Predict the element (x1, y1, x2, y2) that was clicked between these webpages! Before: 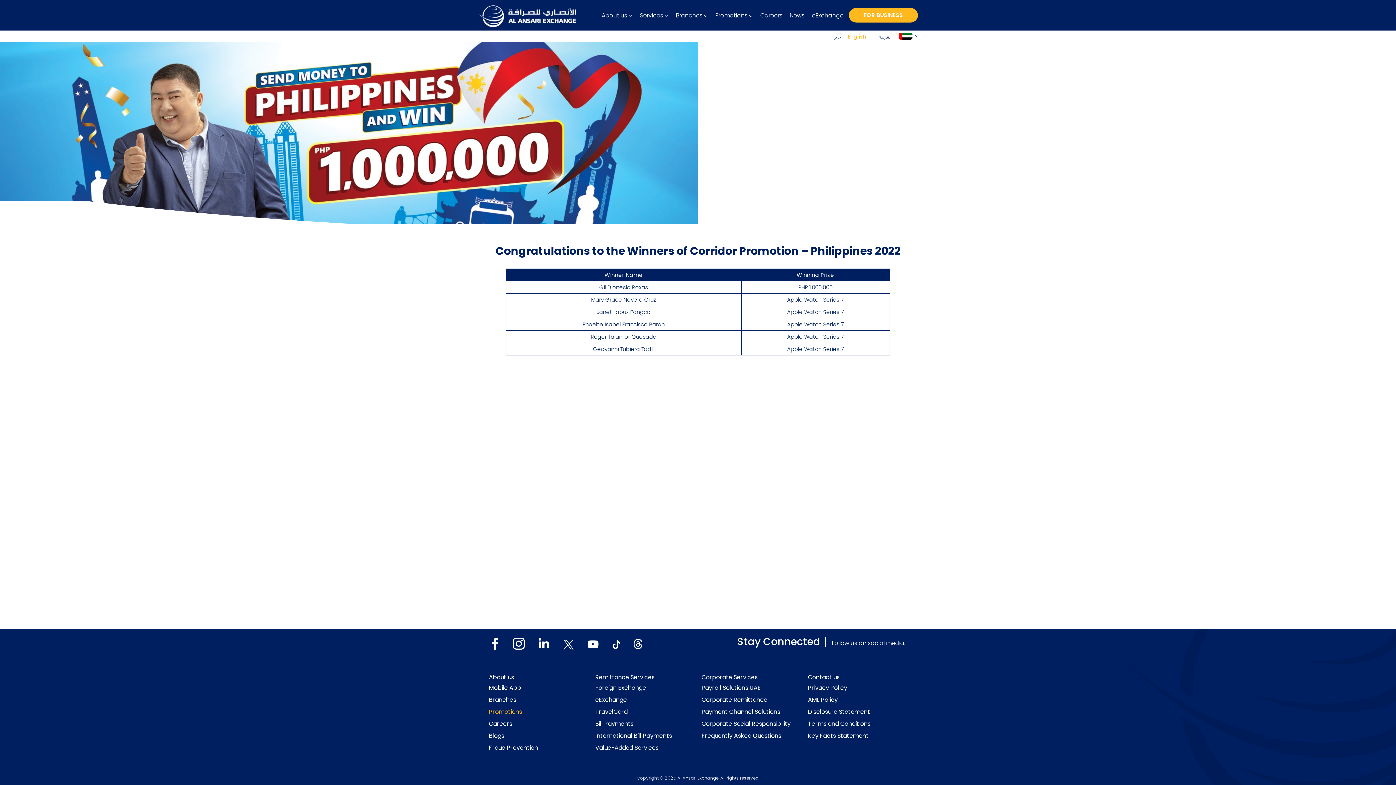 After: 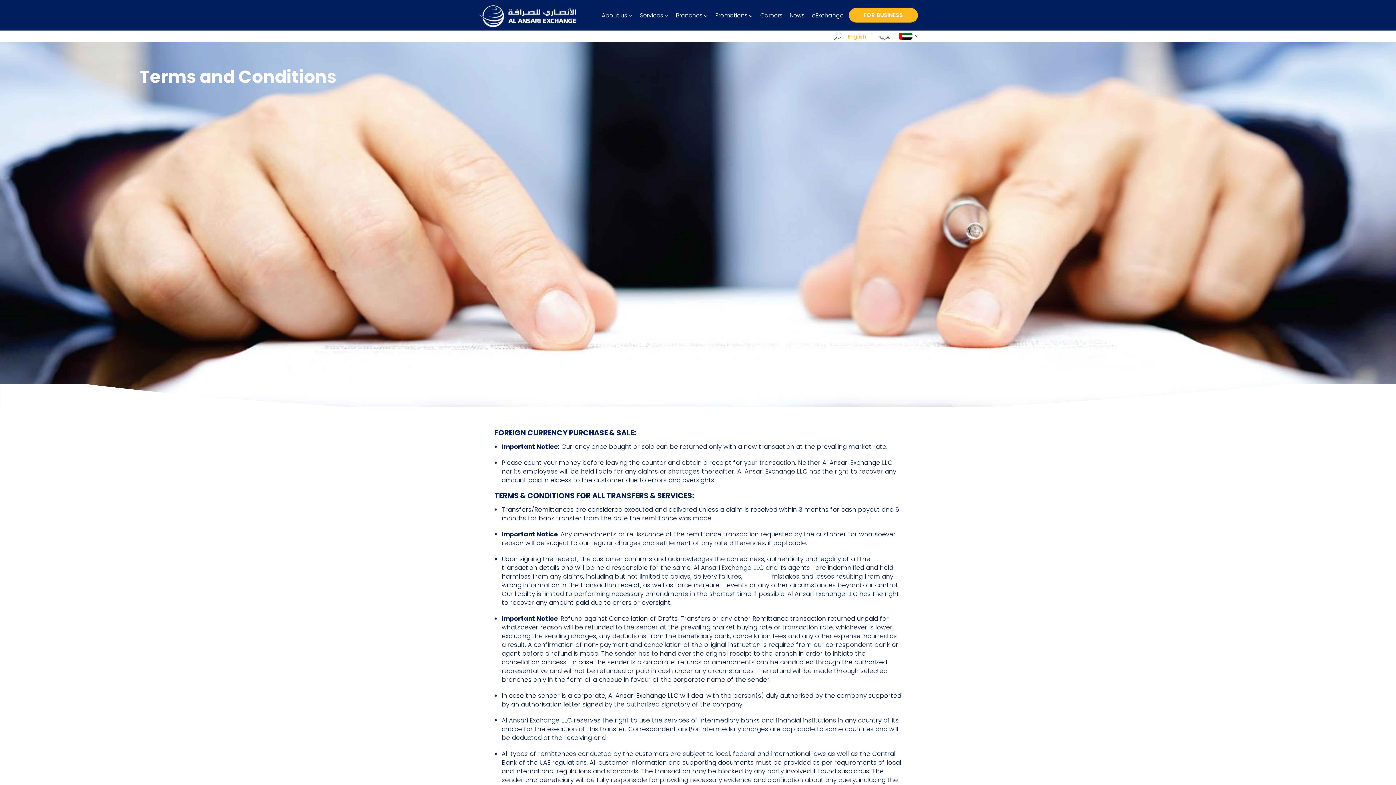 Action: bbox: (808, 721, 870, 727) label: Terms and Conditions